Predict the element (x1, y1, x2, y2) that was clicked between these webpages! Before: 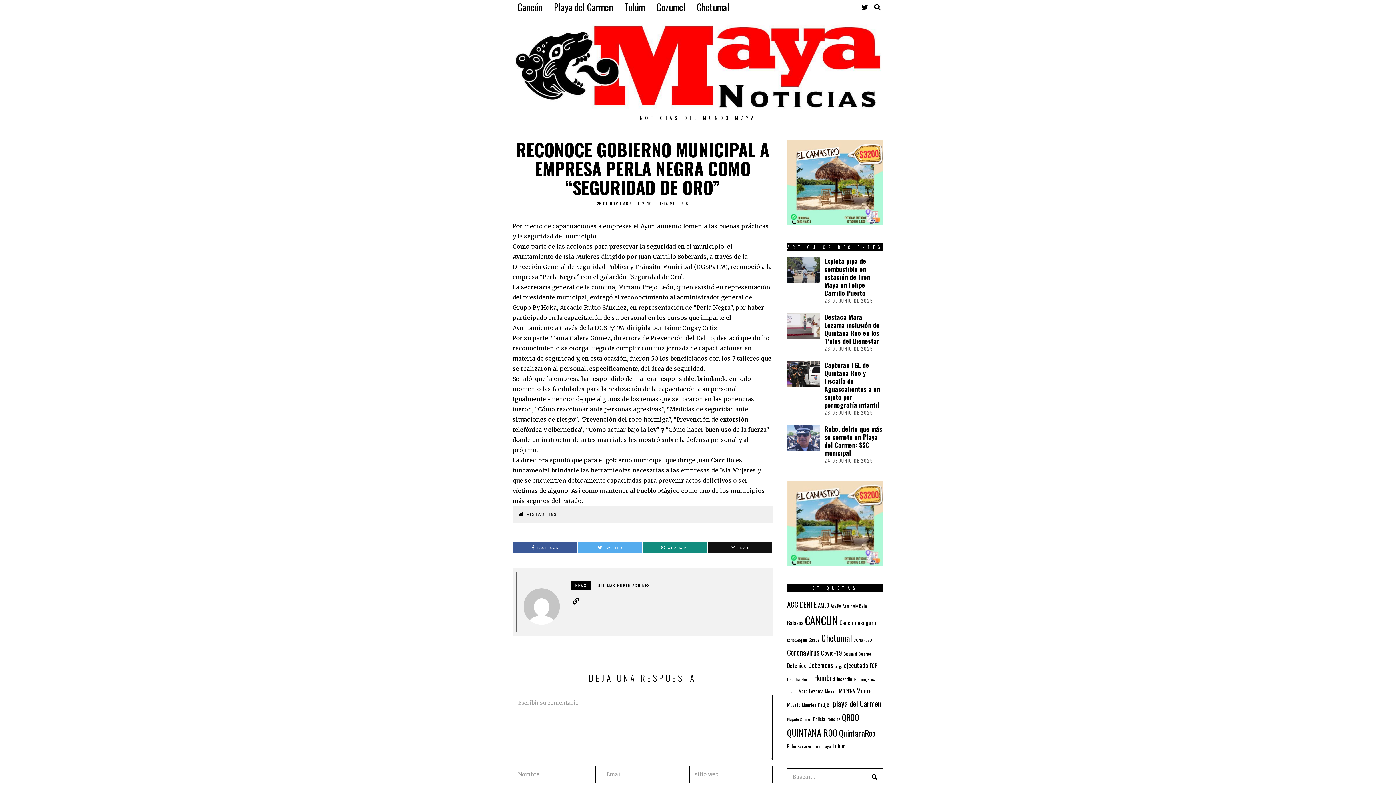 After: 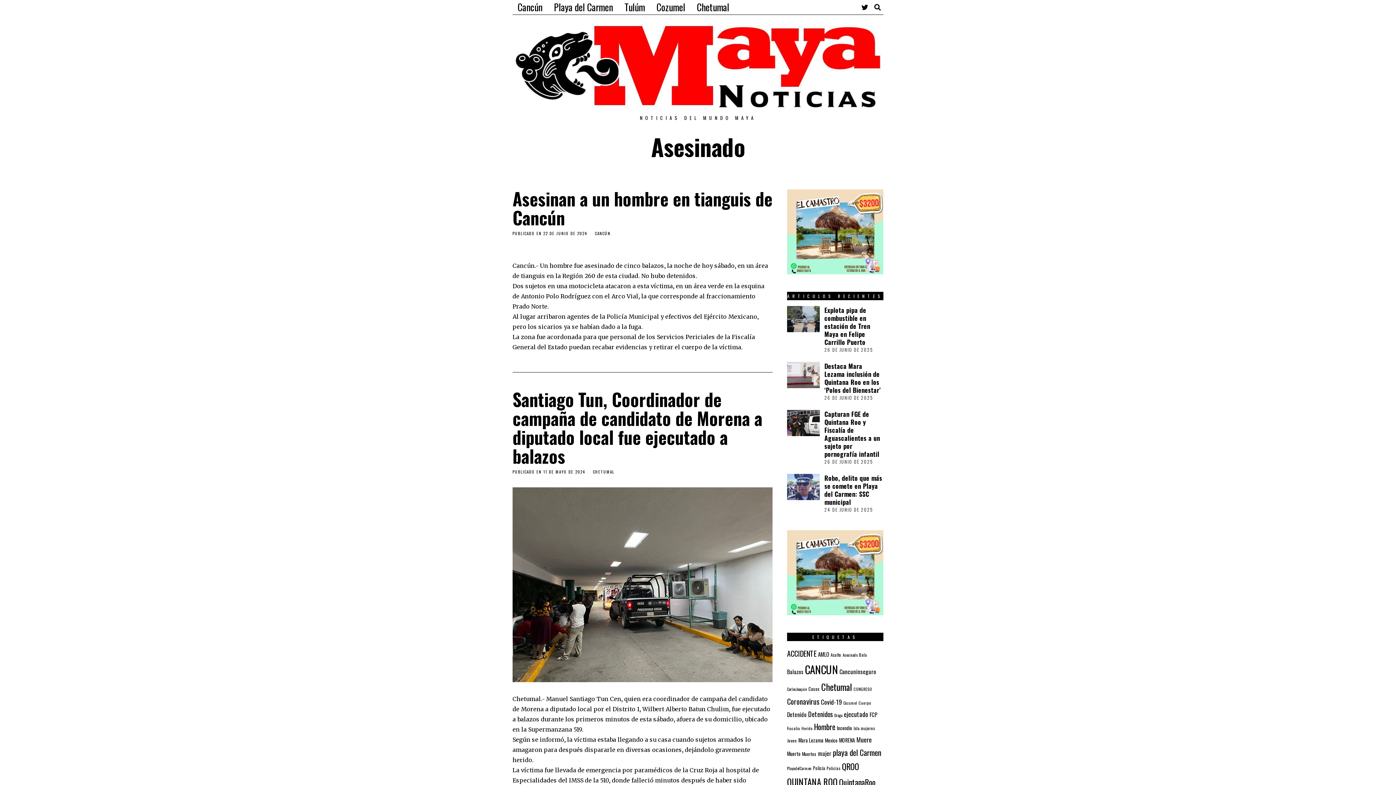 Action: label: Asesinado (61 elementos) bbox: (842, 603, 857, 609)